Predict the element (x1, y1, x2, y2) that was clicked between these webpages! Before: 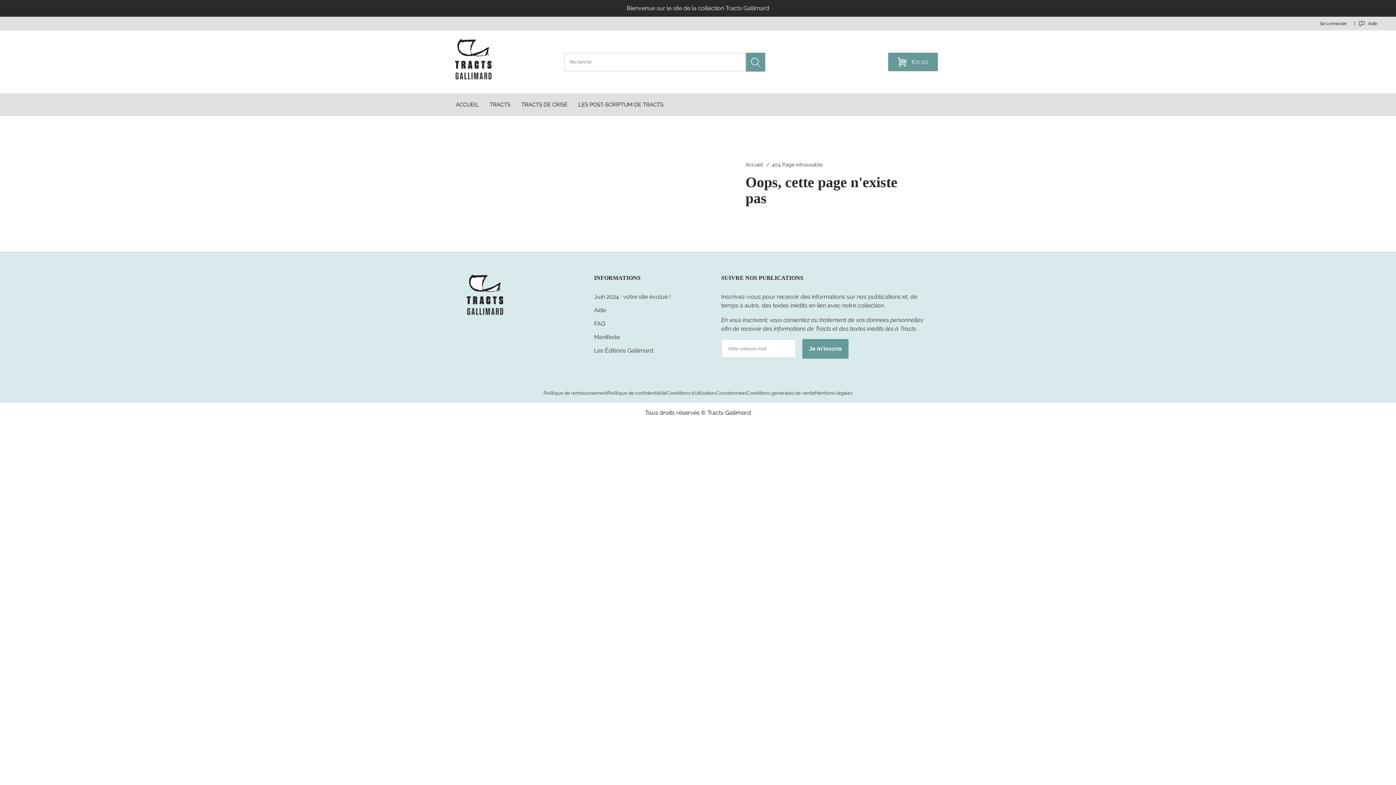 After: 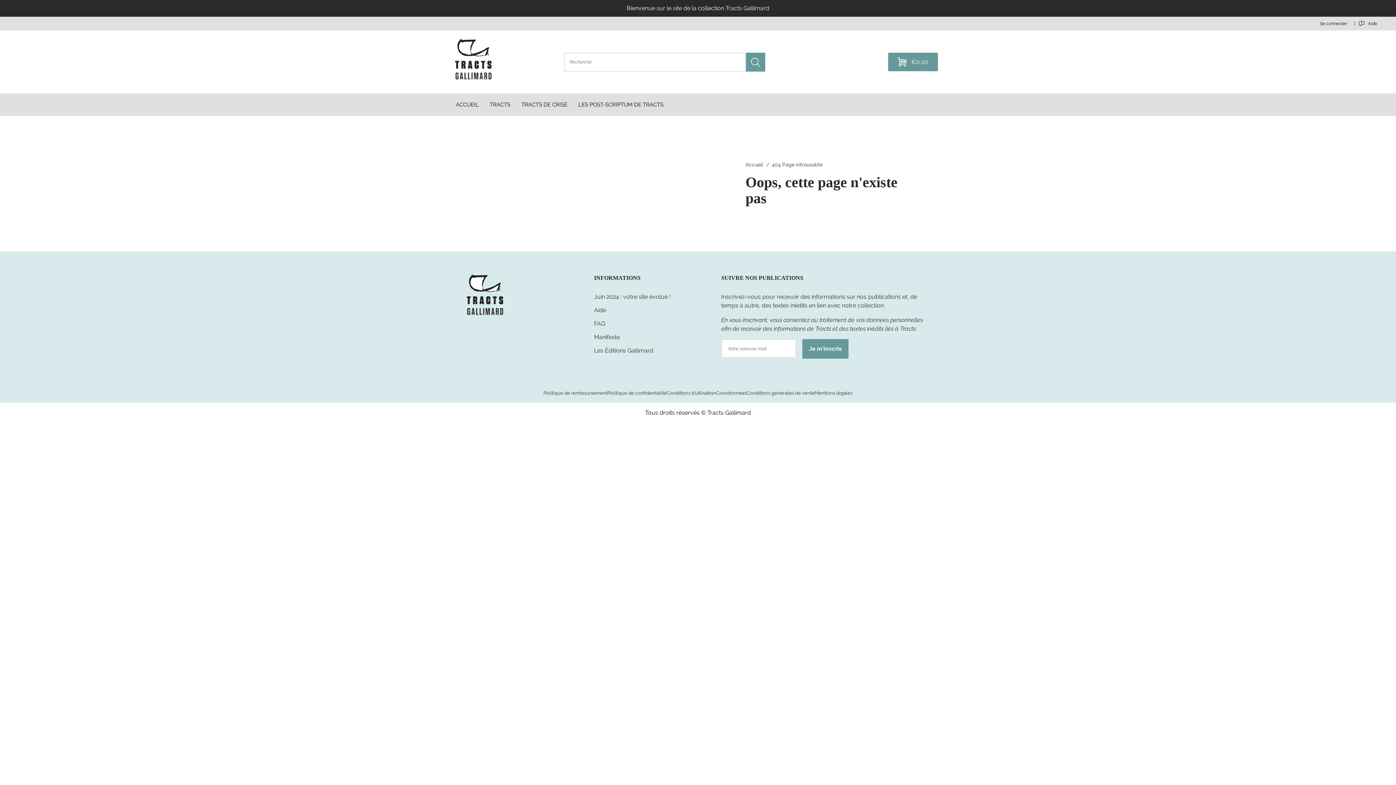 Action: bbox: (771, 161, 822, 167) label: 404 Page introuvable